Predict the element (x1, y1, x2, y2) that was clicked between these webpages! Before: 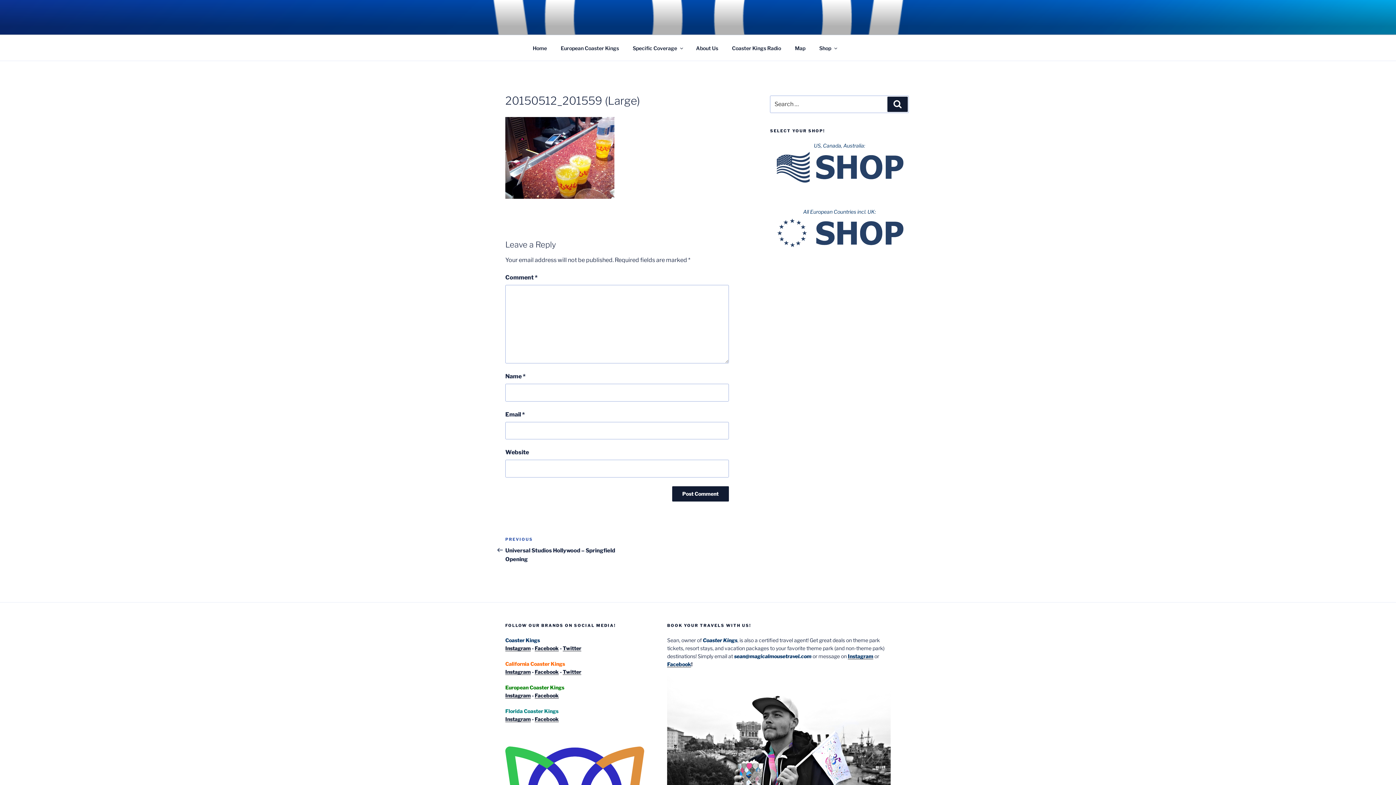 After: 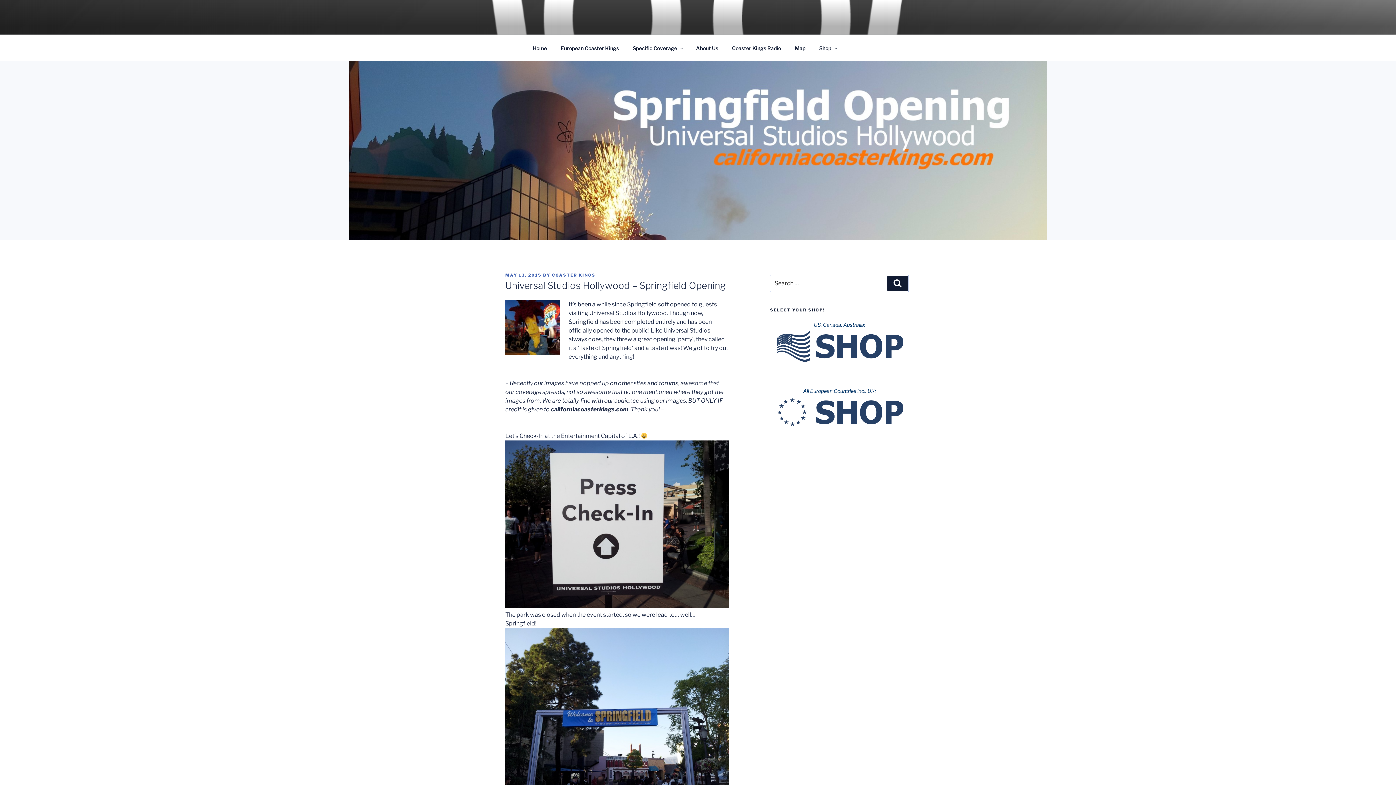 Action: label: Previous Post
PREVIOUS
Universal Studios Hollywood – Springfield Opening bbox: (505, 536, 617, 562)